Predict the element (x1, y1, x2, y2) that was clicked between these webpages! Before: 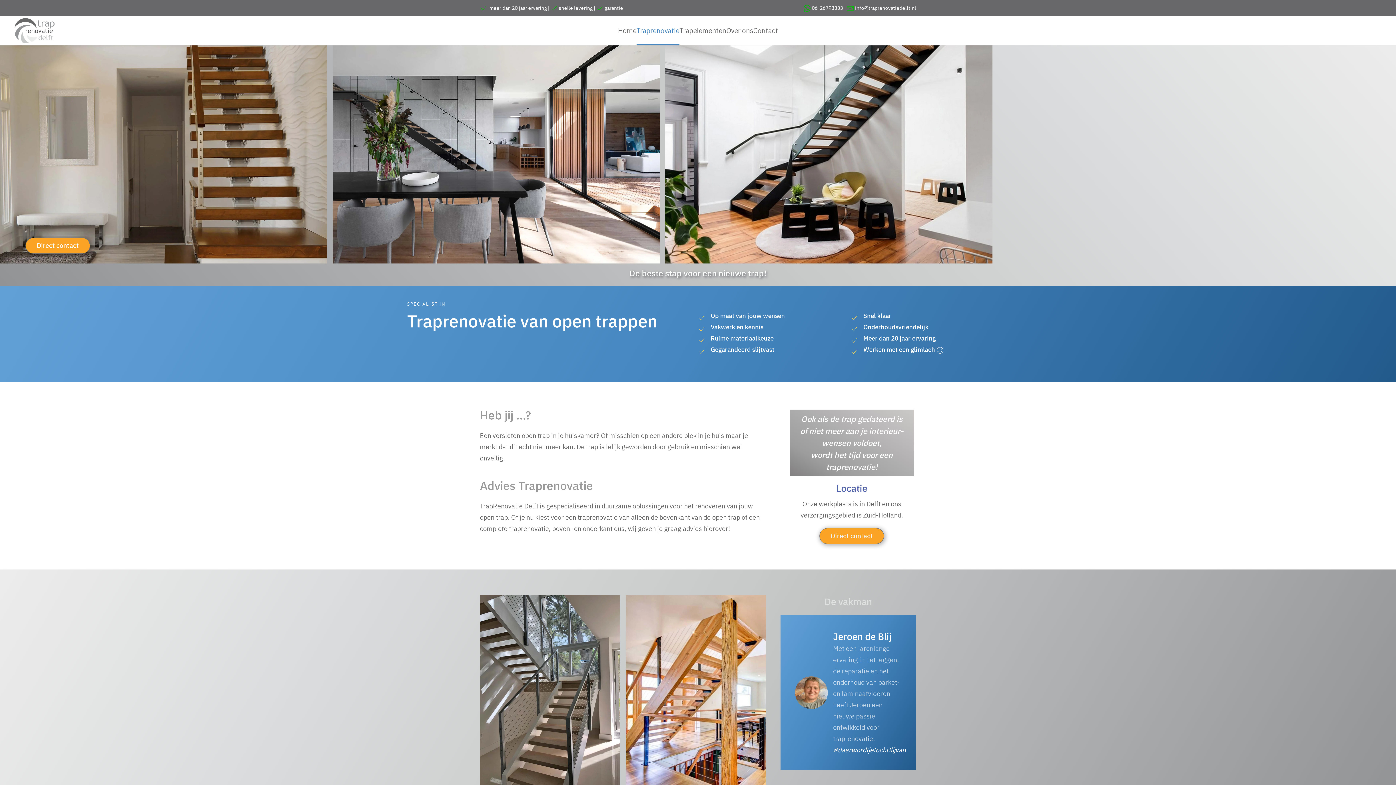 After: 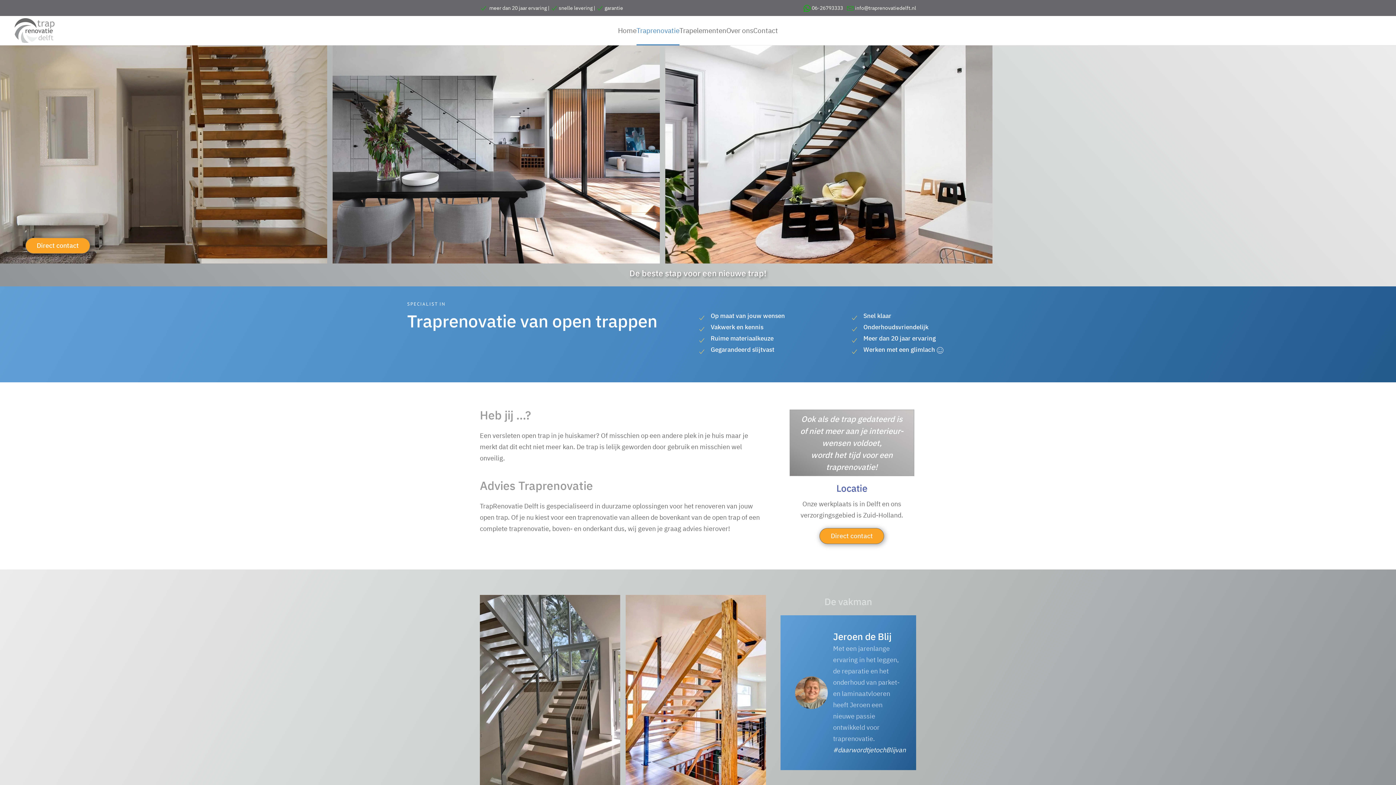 Action: bbox: (812, 4, 843, 11) label: 06-26793333